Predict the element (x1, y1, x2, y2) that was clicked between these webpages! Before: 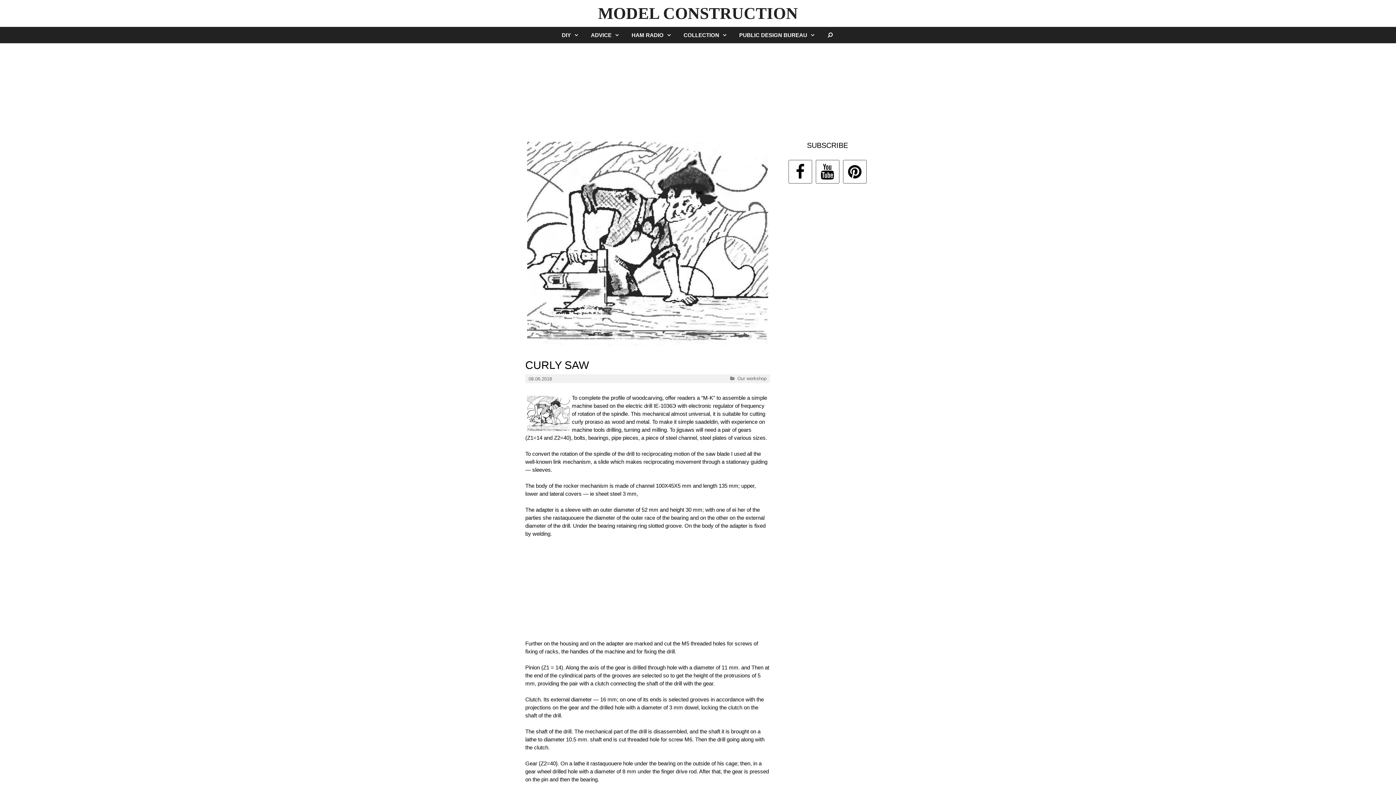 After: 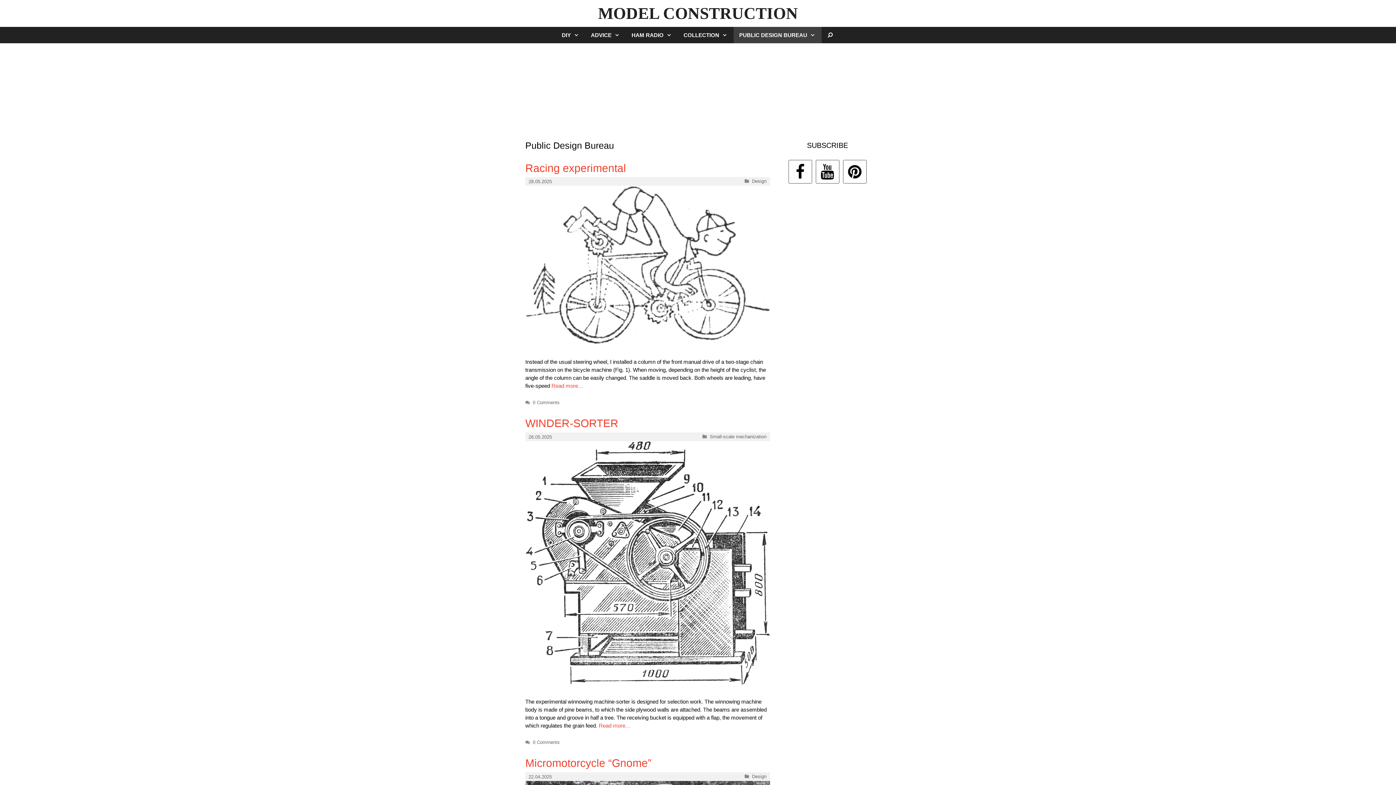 Action: bbox: (733, 26, 821, 43) label: PUBLIC DESIGN BUREAU